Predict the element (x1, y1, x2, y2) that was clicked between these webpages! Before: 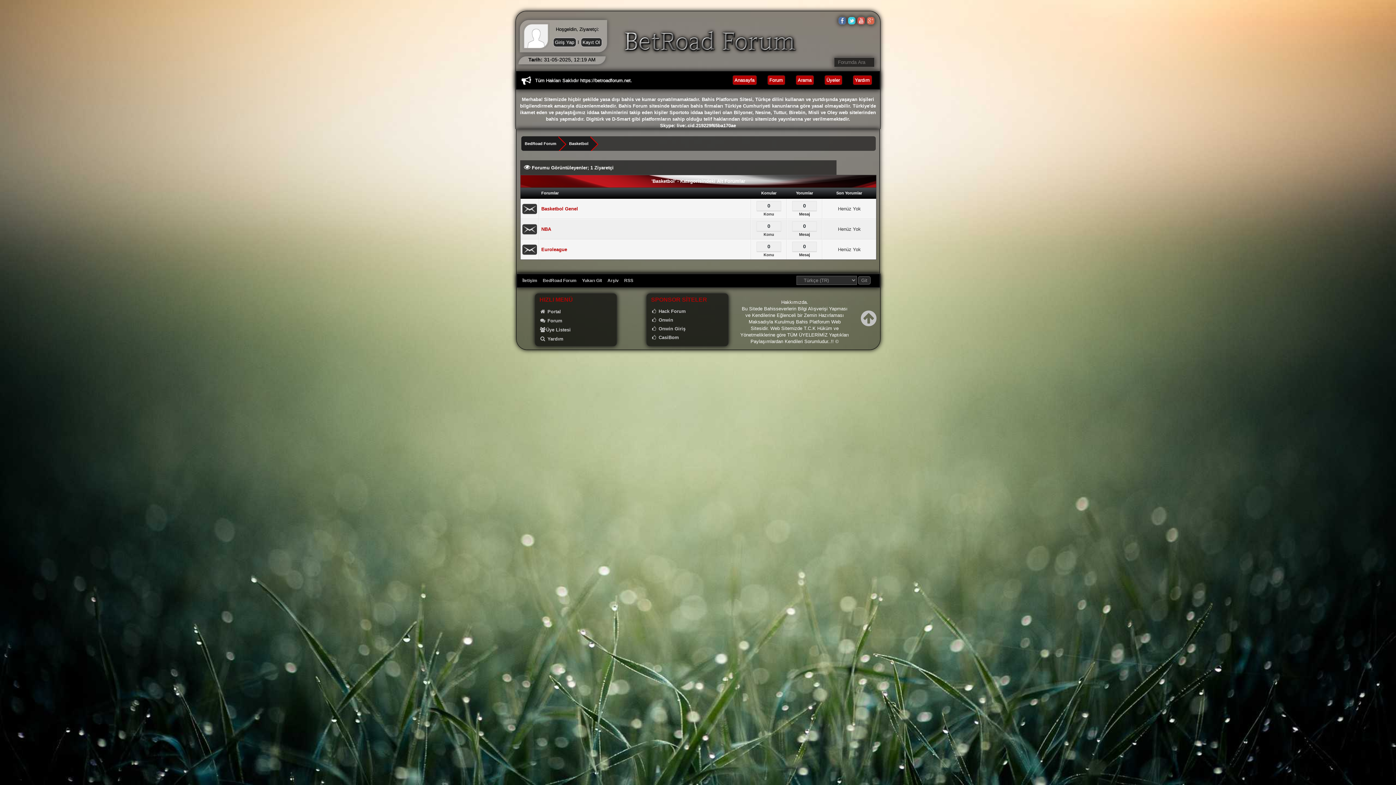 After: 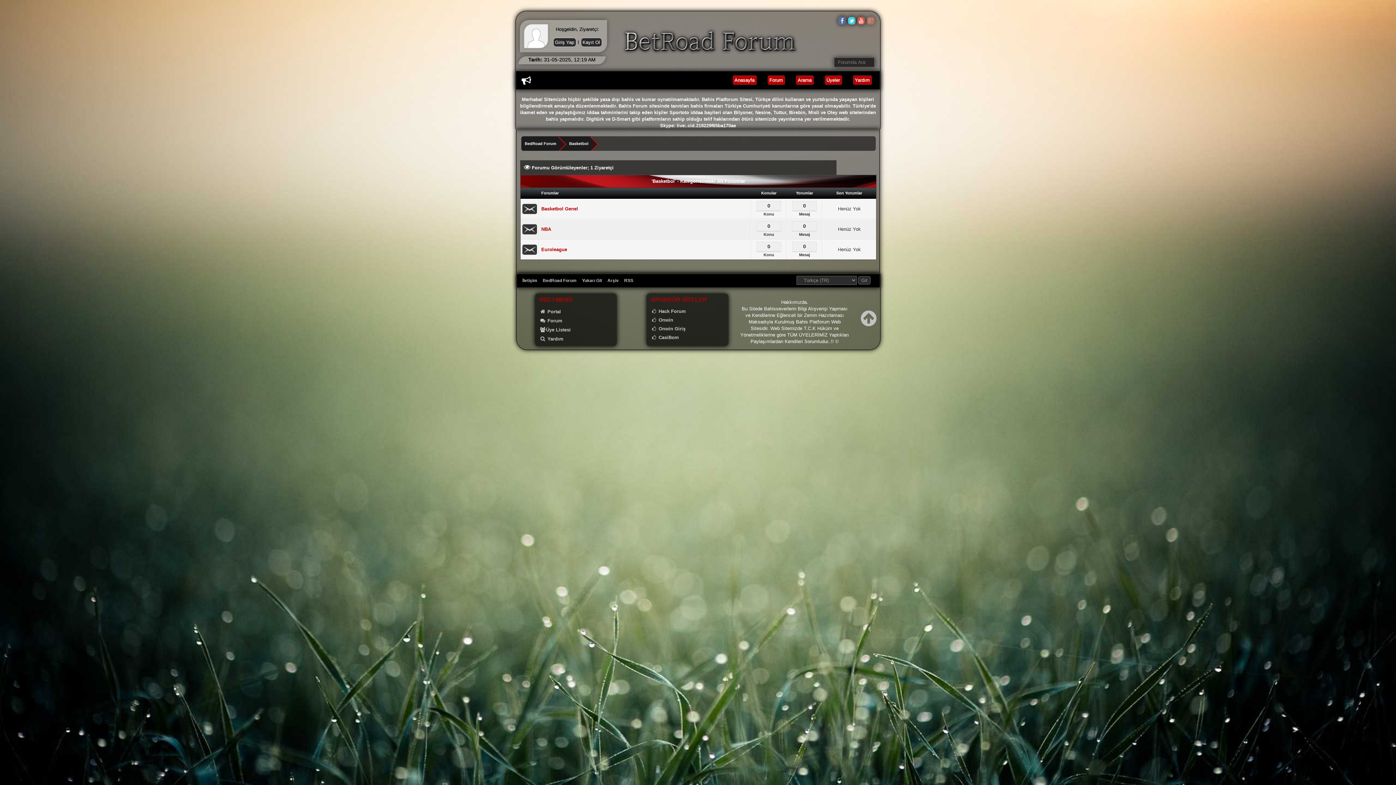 Action: bbox: (866, 20, 874, 25)